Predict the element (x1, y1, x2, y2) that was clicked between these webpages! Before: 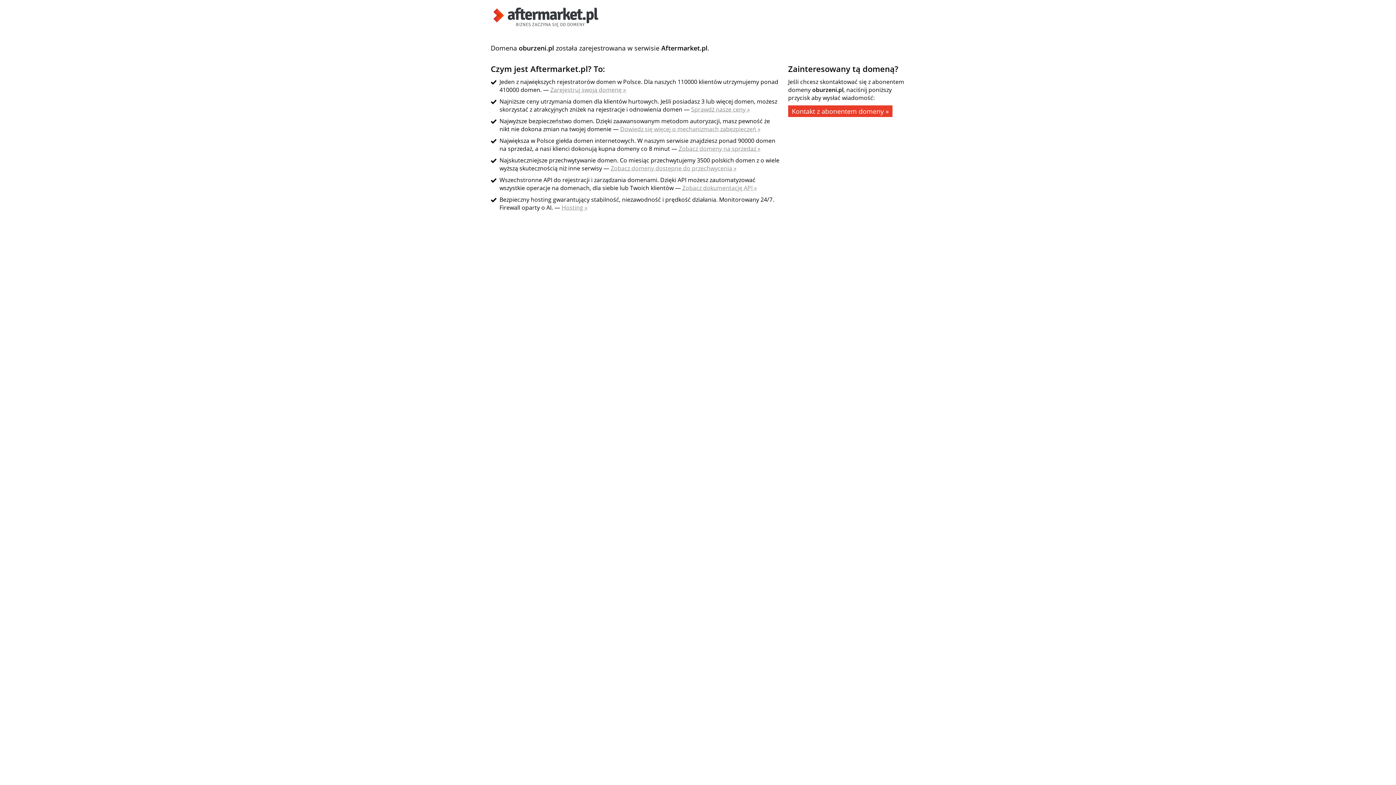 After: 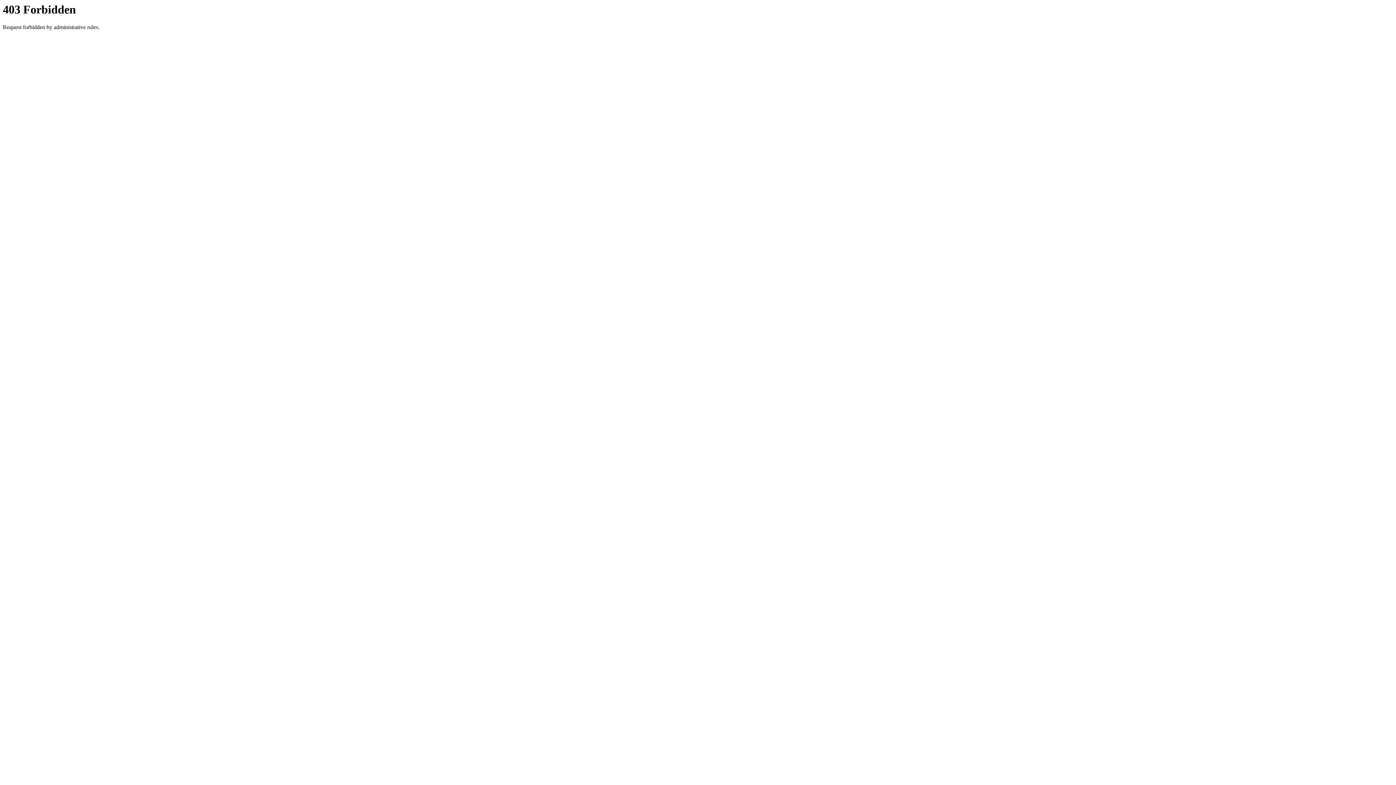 Action: label: Zobacz domeny dostępne do przechwycenia » bbox: (610, 164, 736, 172)